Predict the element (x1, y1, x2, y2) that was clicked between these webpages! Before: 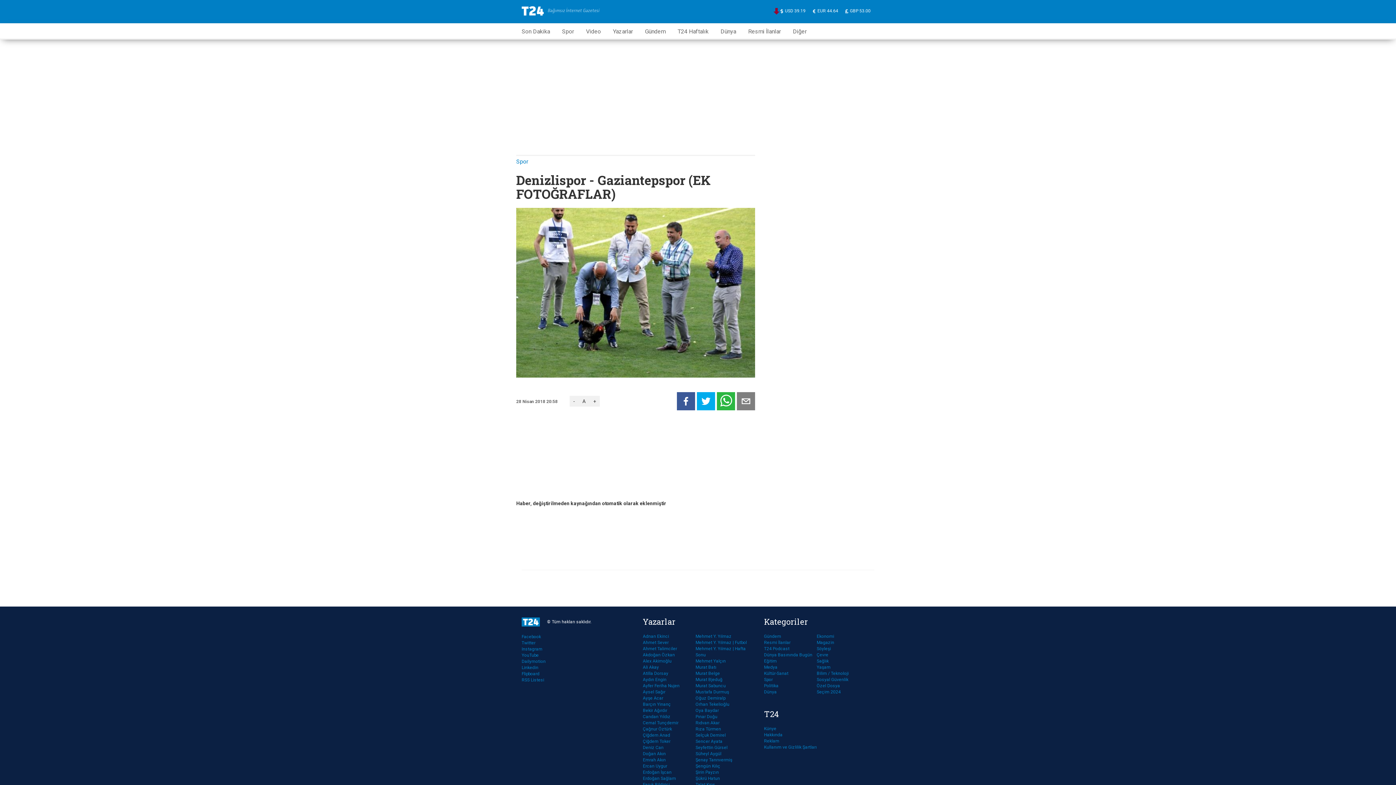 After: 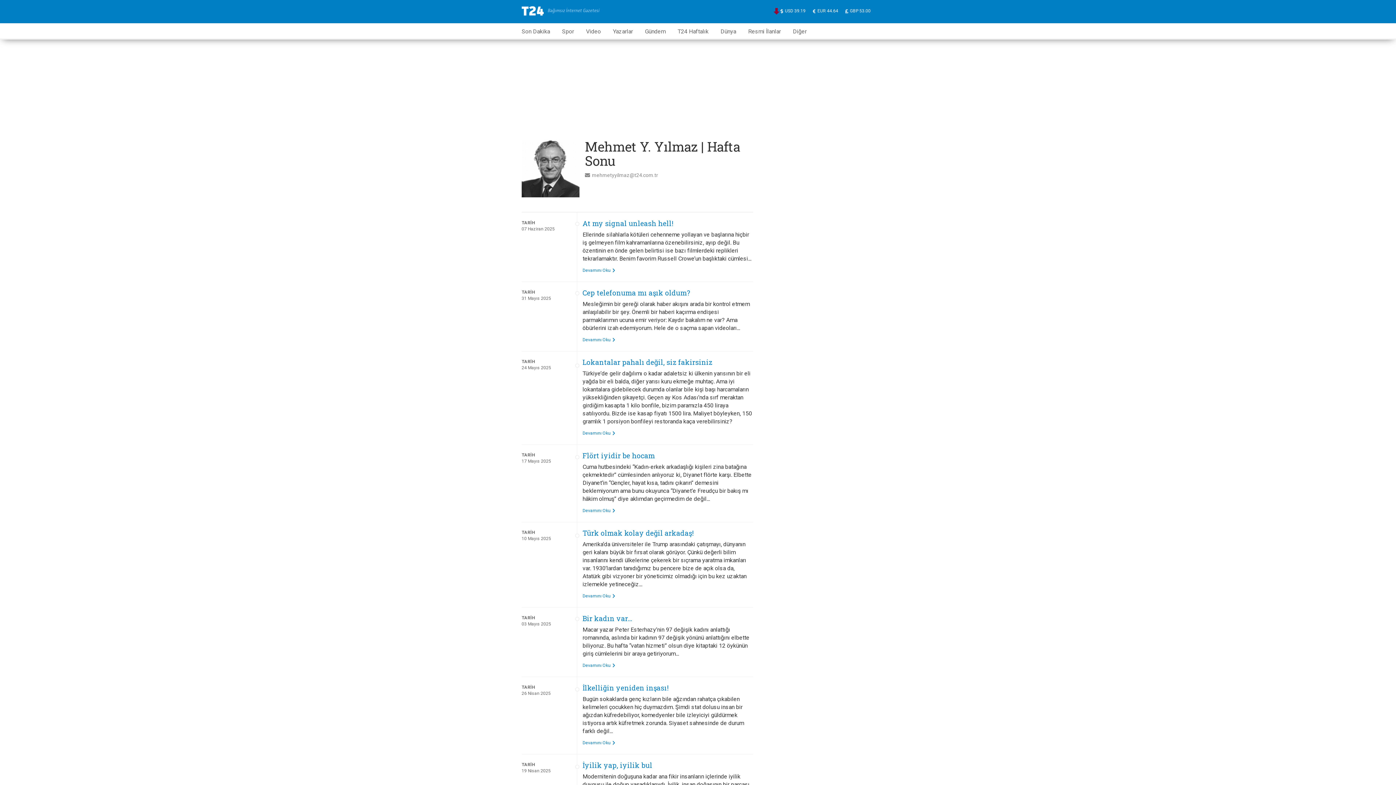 Action: label: Mehmet Y. Yılmaz | Hafta Sonu bbox: (695, 646, 748, 658)